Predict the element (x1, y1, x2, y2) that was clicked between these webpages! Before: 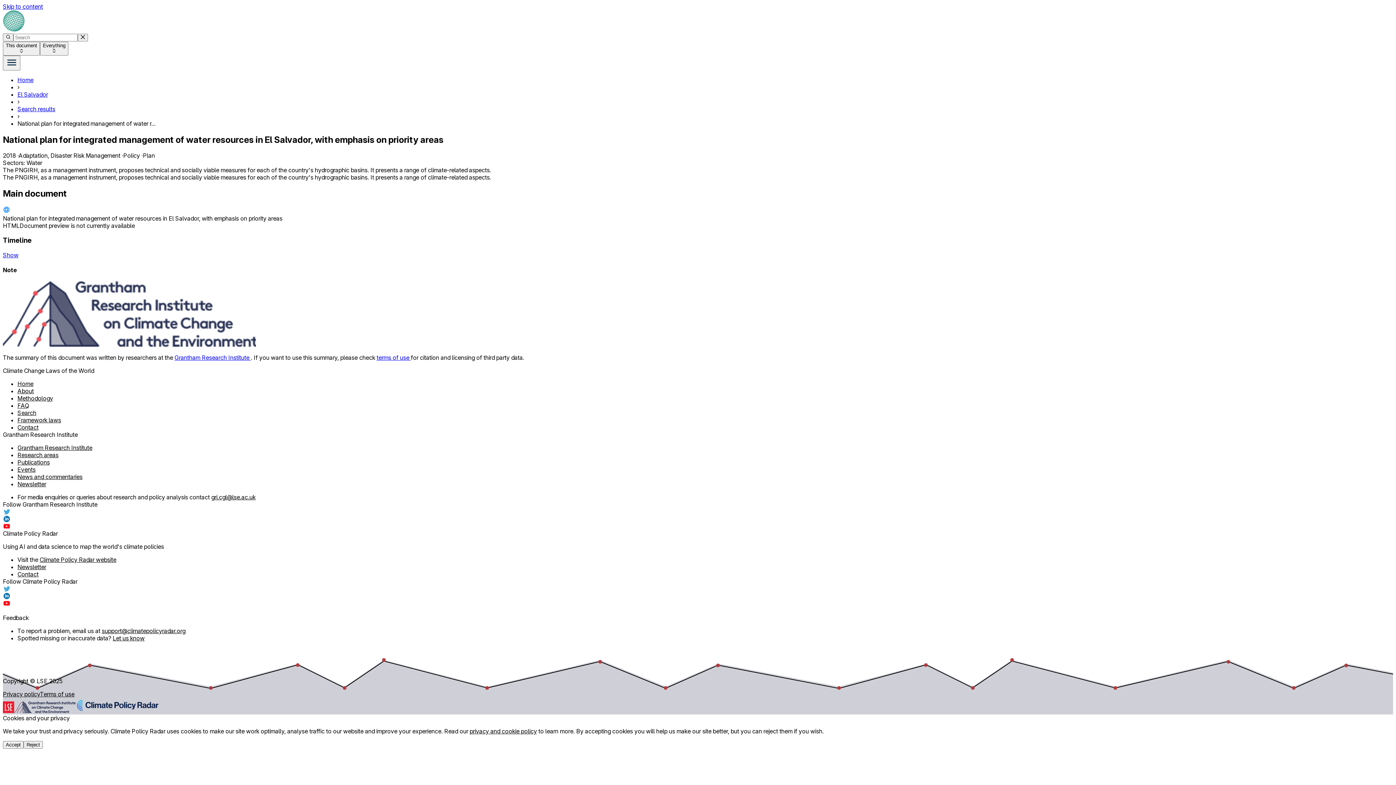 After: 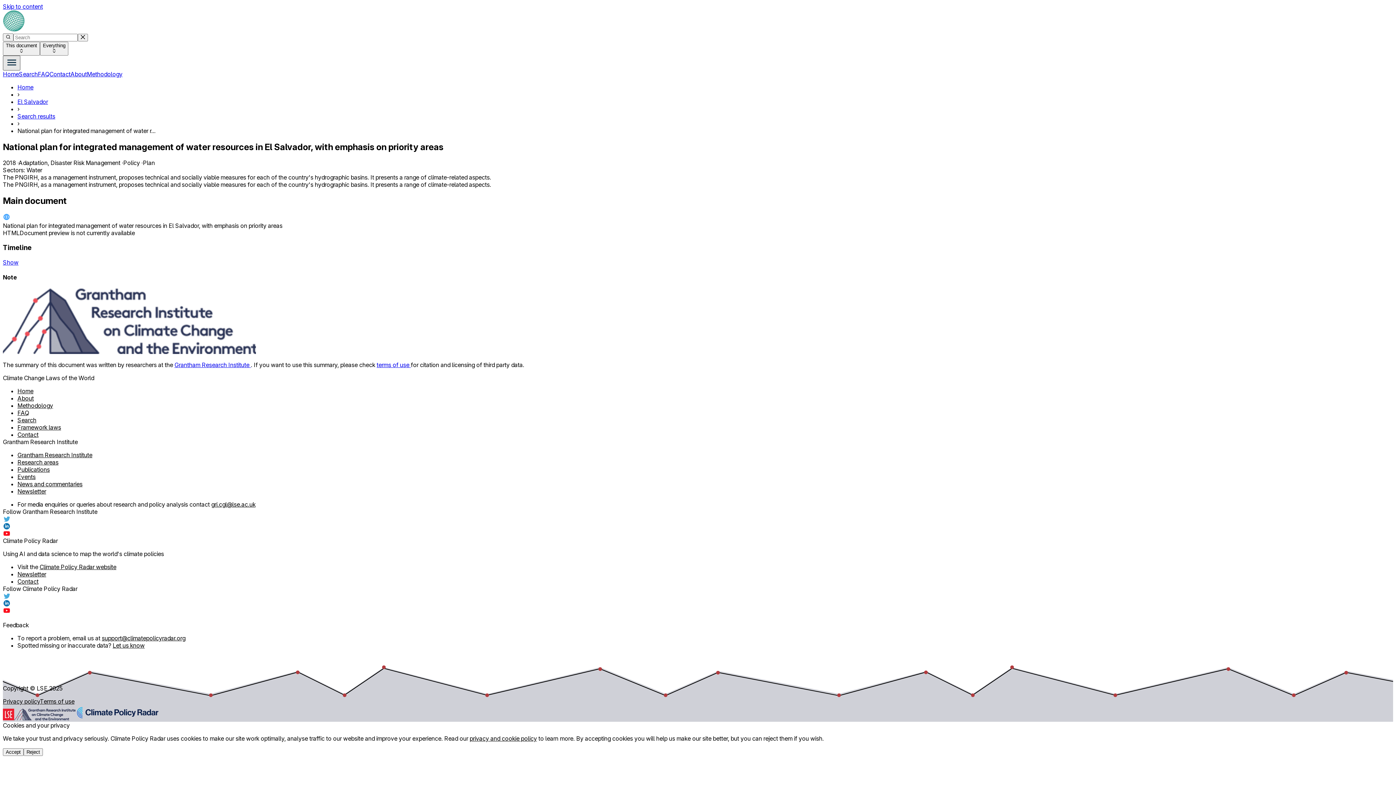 Action: bbox: (2, 55, 20, 70) label: Toggle menu